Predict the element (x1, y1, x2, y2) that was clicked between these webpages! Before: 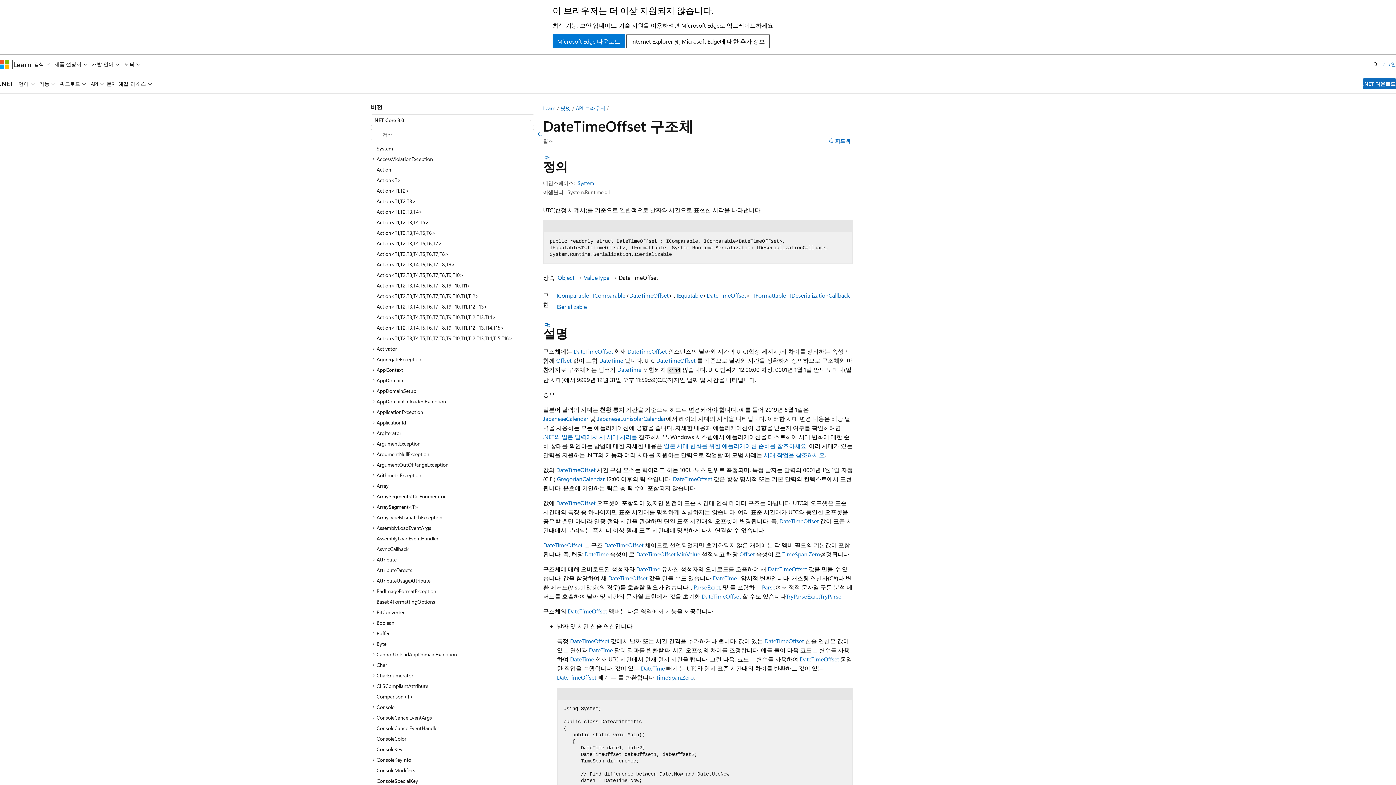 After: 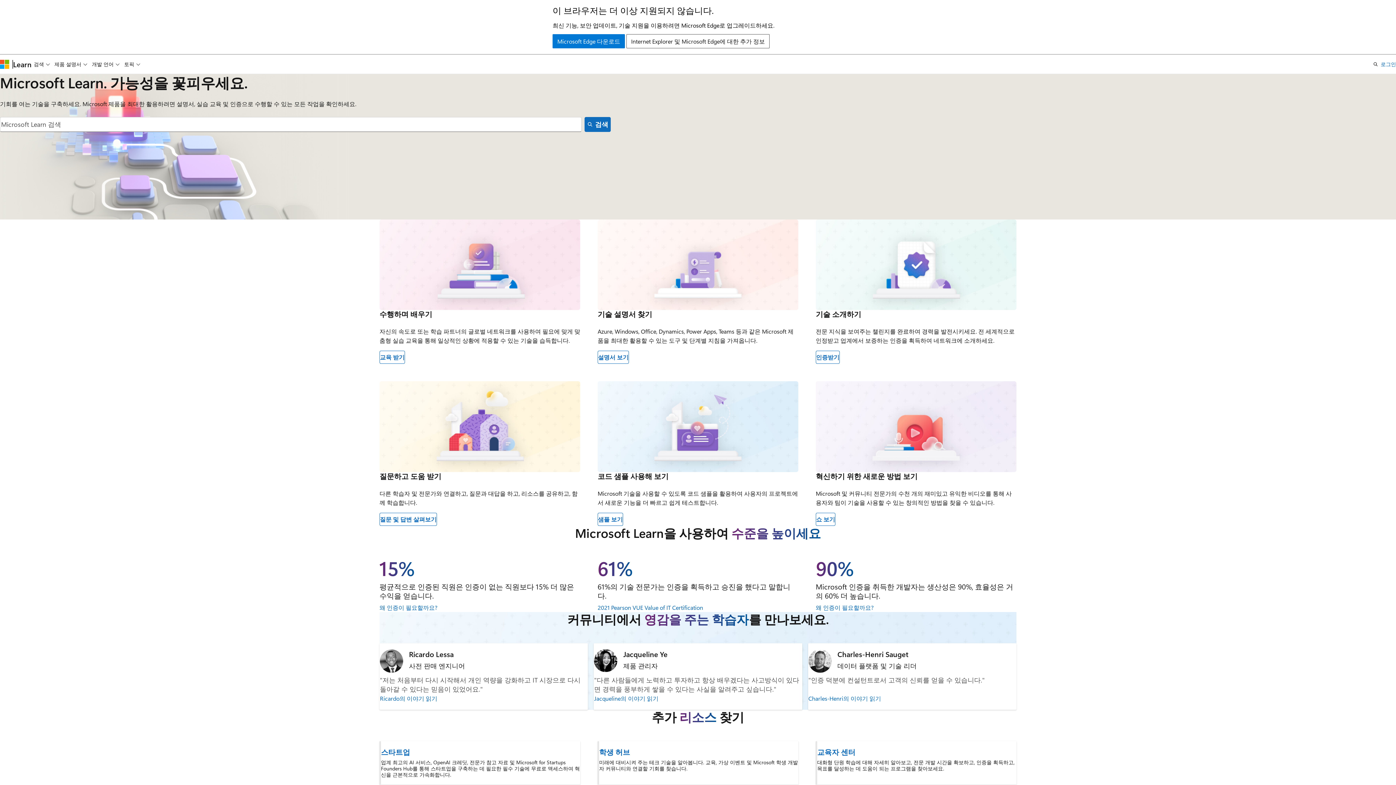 Action: label: Learn bbox: (543, 104, 555, 111)